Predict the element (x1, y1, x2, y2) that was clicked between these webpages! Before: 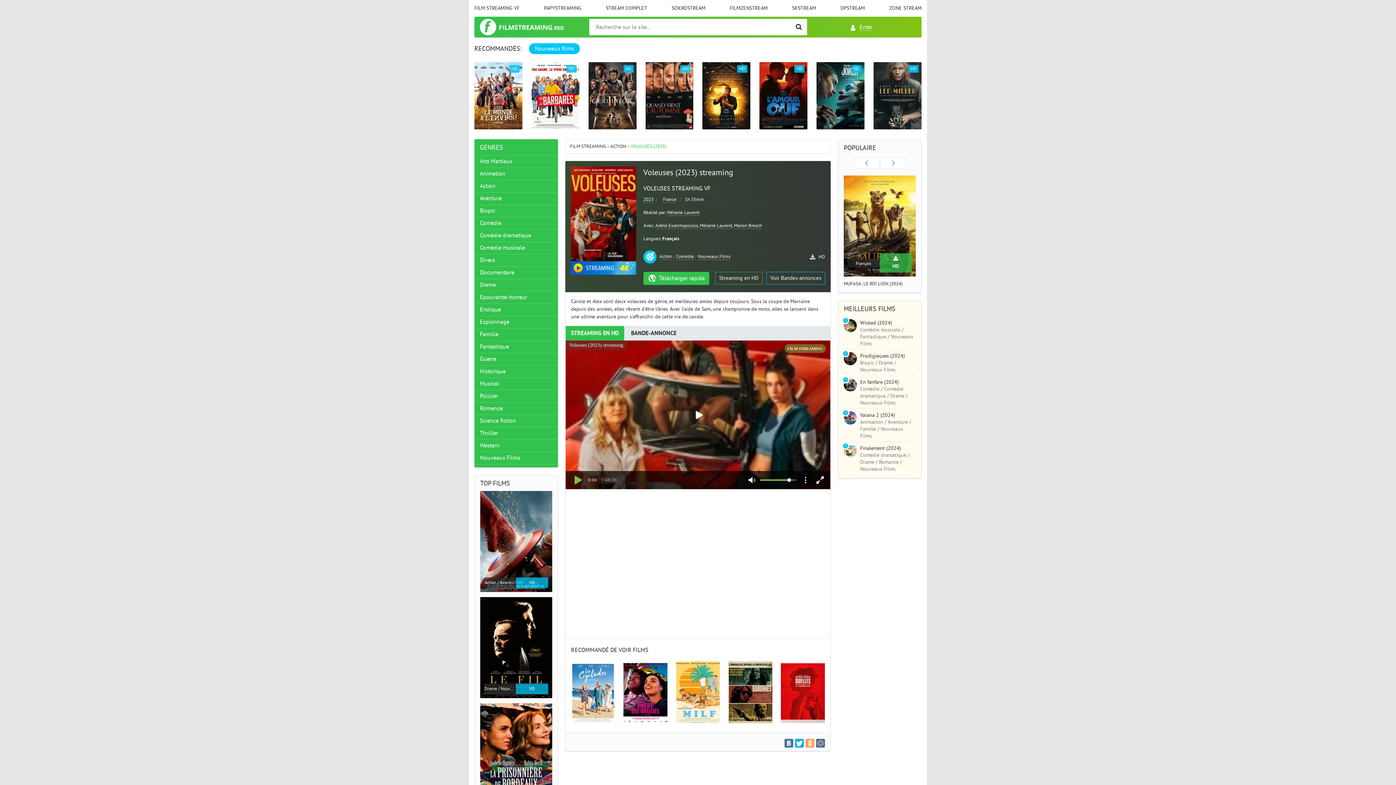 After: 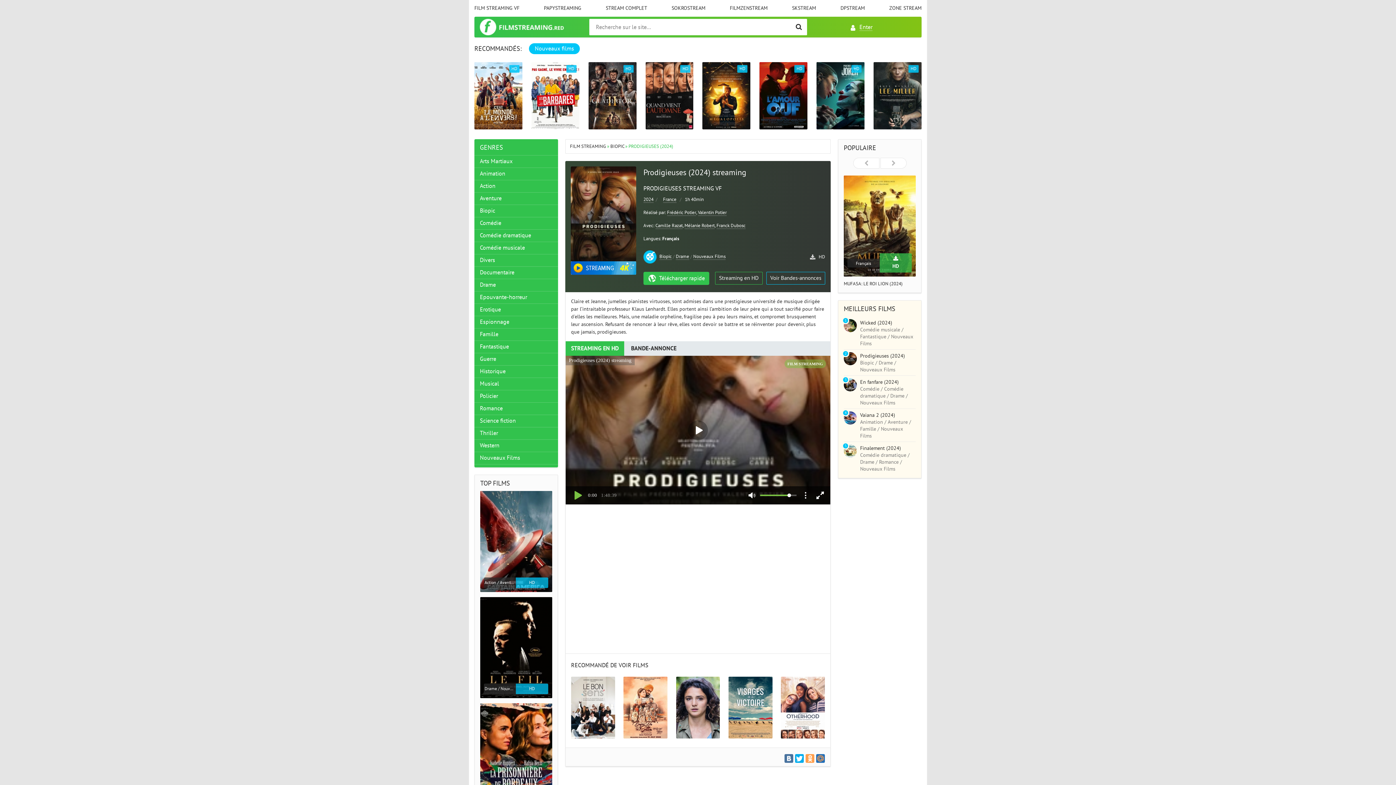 Action: label: Prodigieuses (2024) bbox: (860, 353, 905, 359)